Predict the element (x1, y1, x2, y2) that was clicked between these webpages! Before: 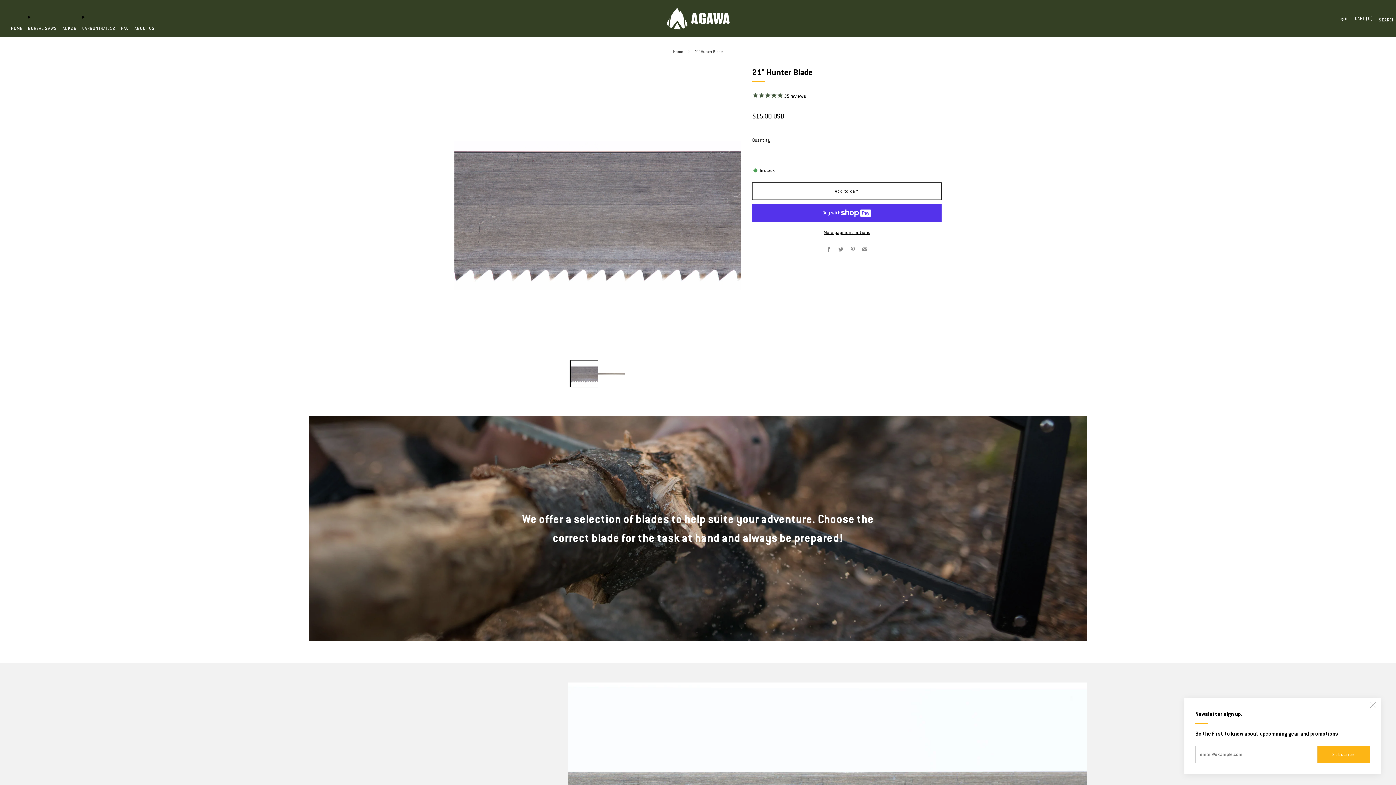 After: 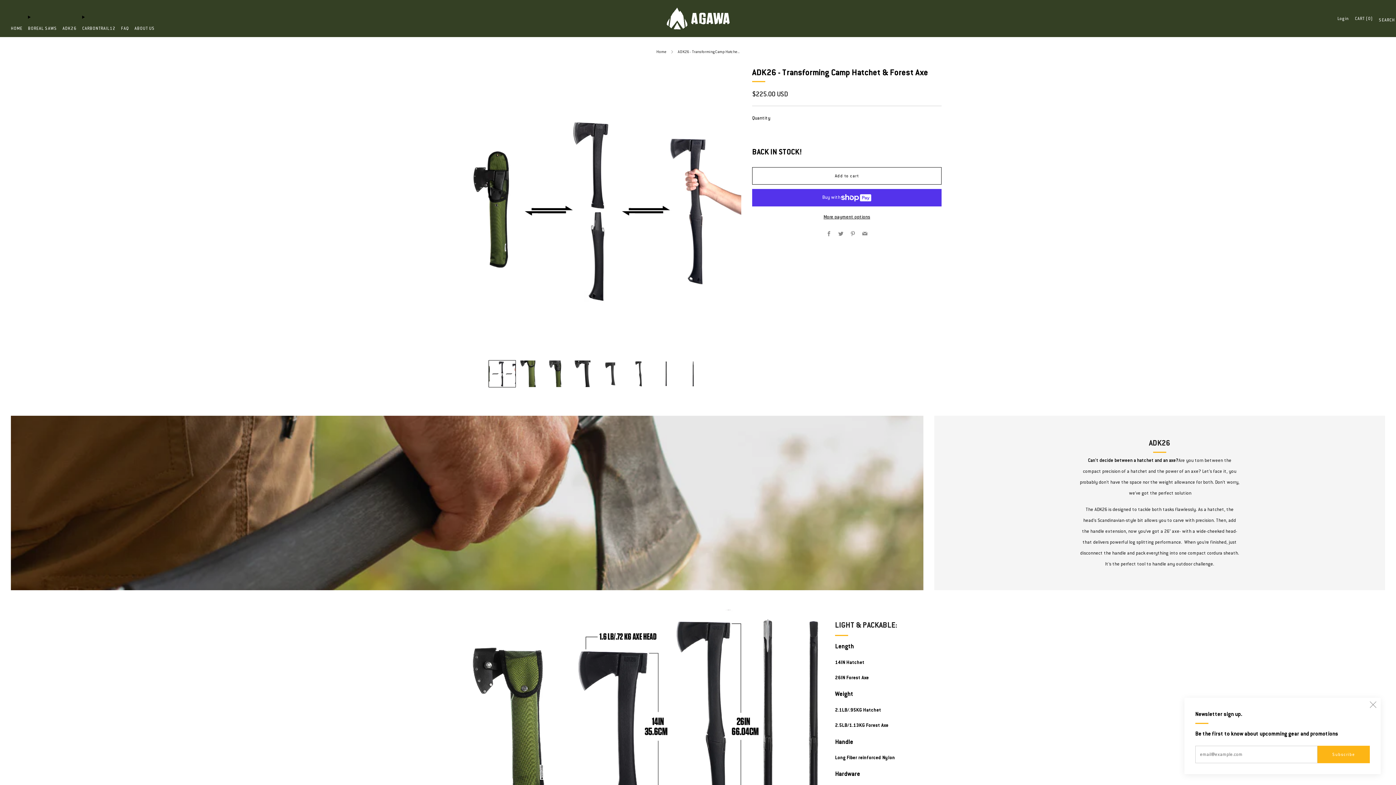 Action: label: ADK26 bbox: (62, 22, 76, 34)